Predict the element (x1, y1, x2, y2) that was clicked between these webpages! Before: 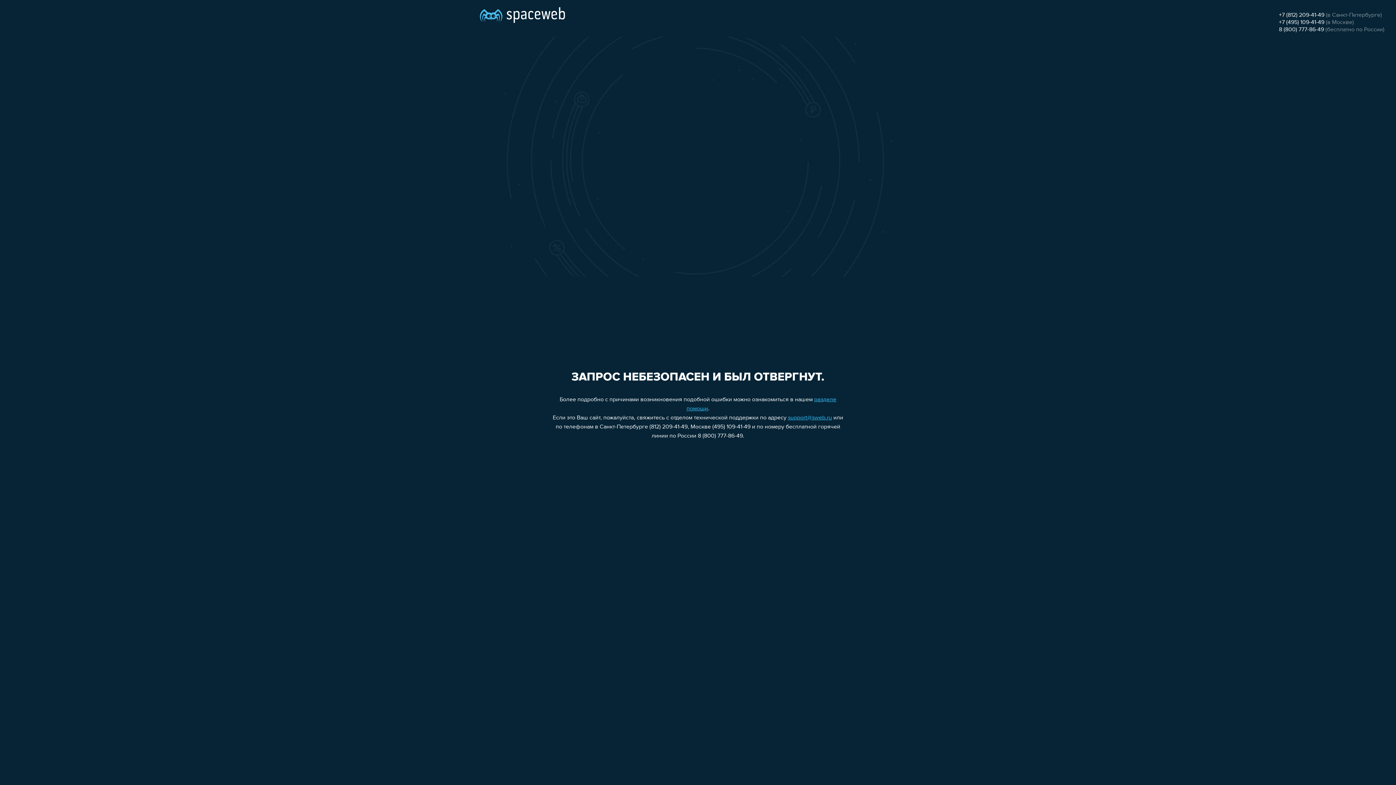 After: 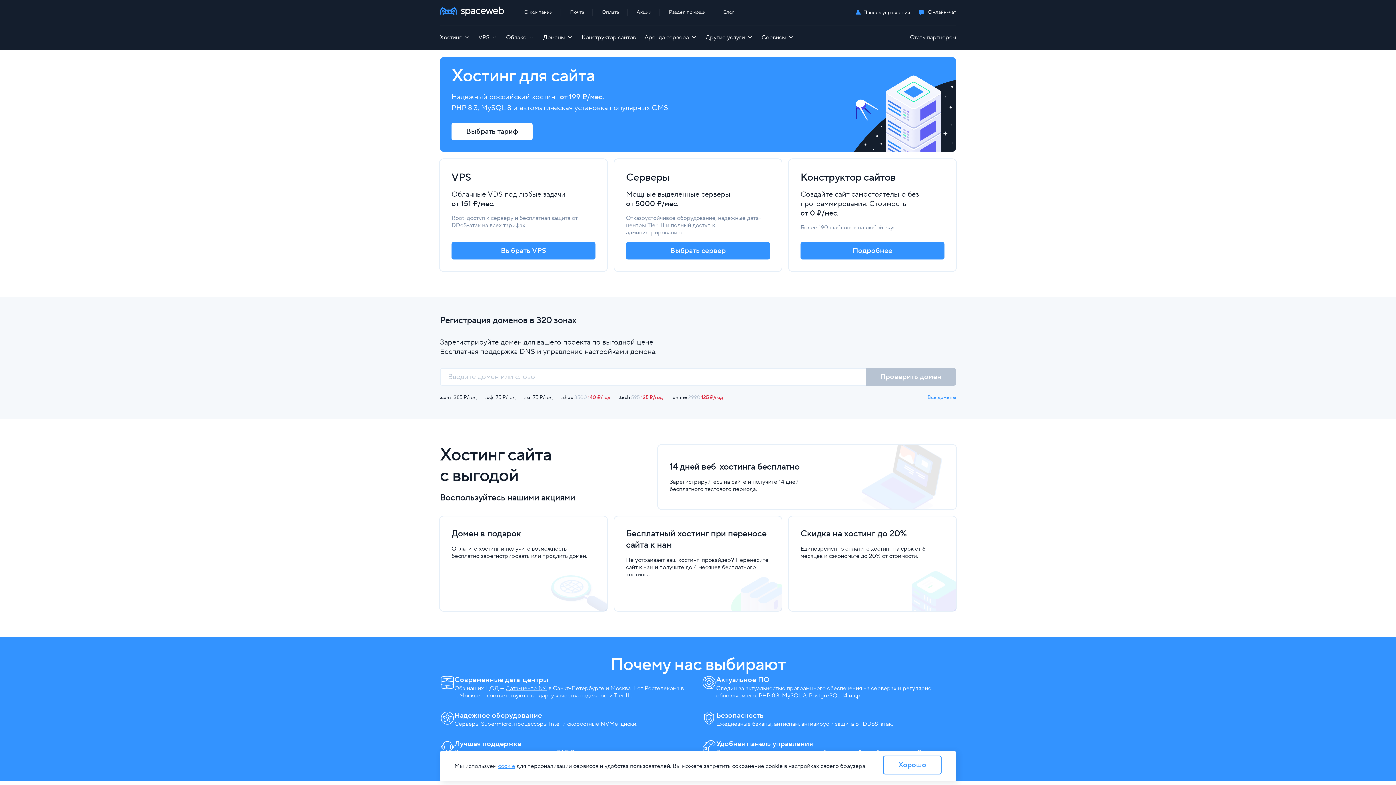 Action: bbox: (480, 0, 565, 25)